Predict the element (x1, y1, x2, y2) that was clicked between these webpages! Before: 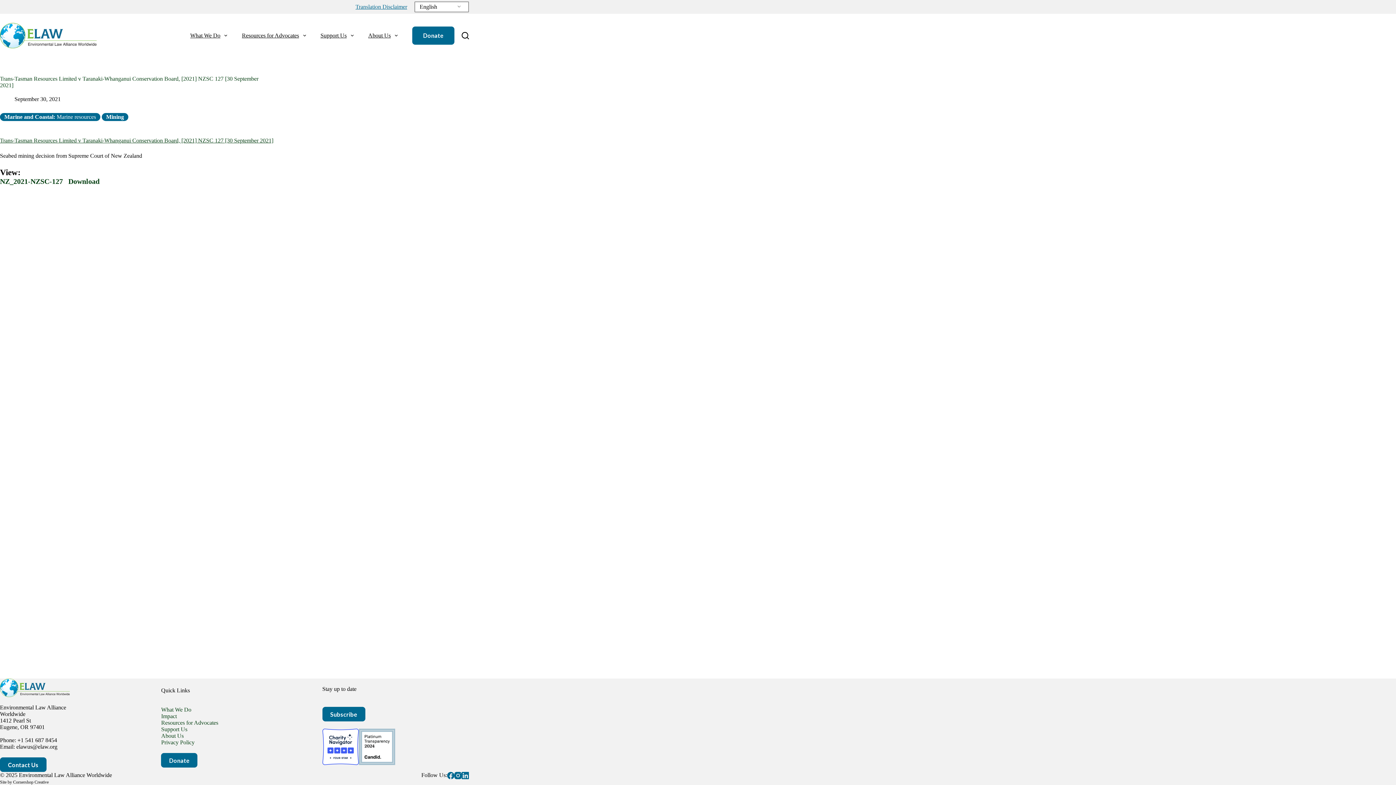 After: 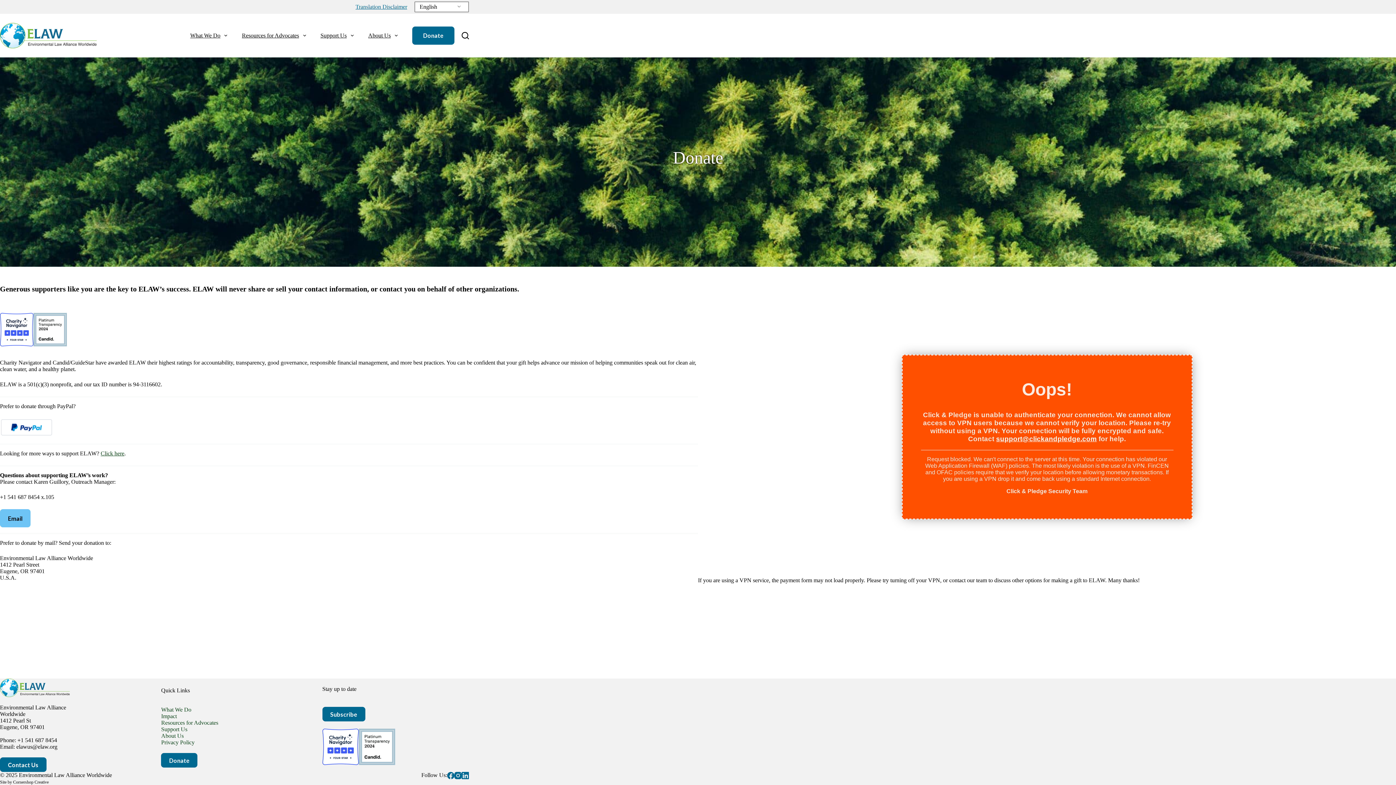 Action: label: Donate bbox: (161, 753, 197, 768)